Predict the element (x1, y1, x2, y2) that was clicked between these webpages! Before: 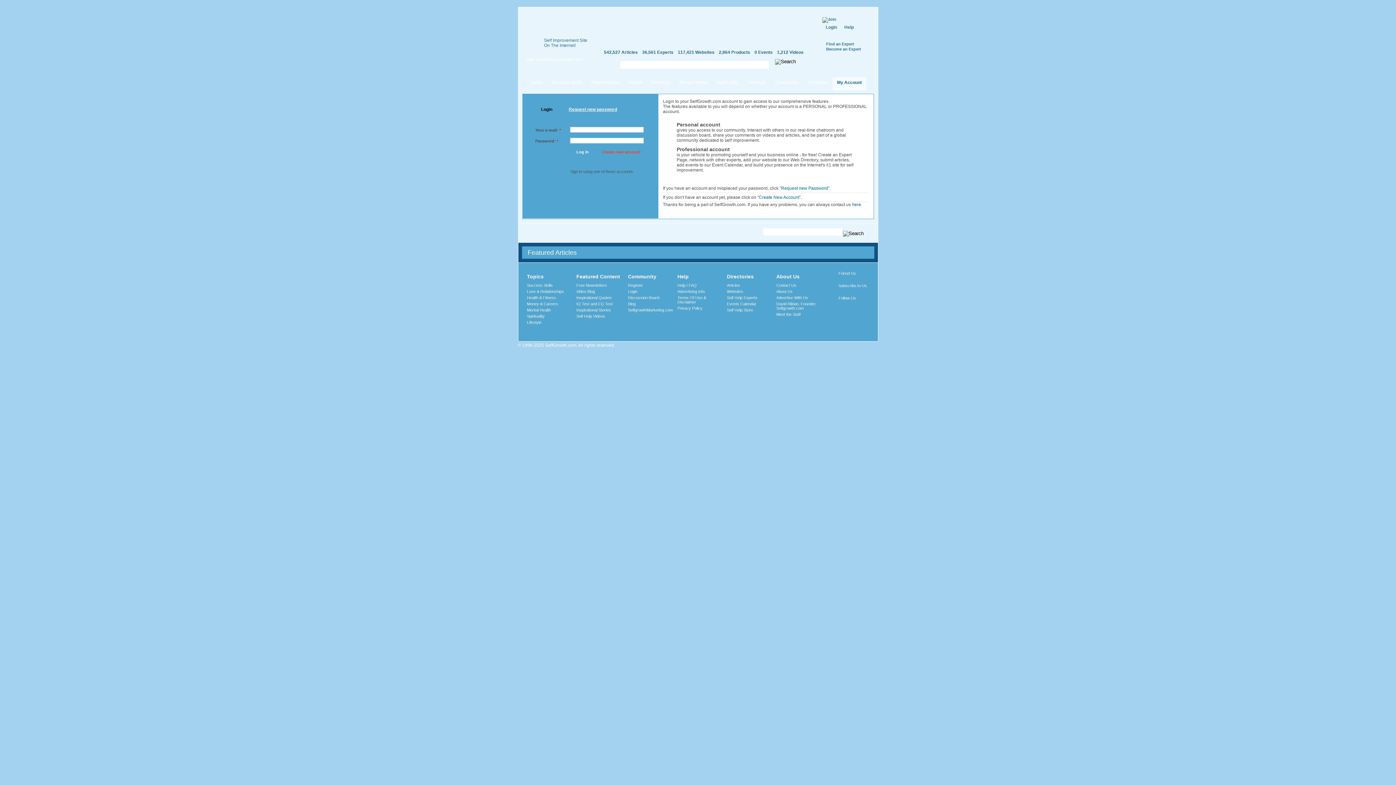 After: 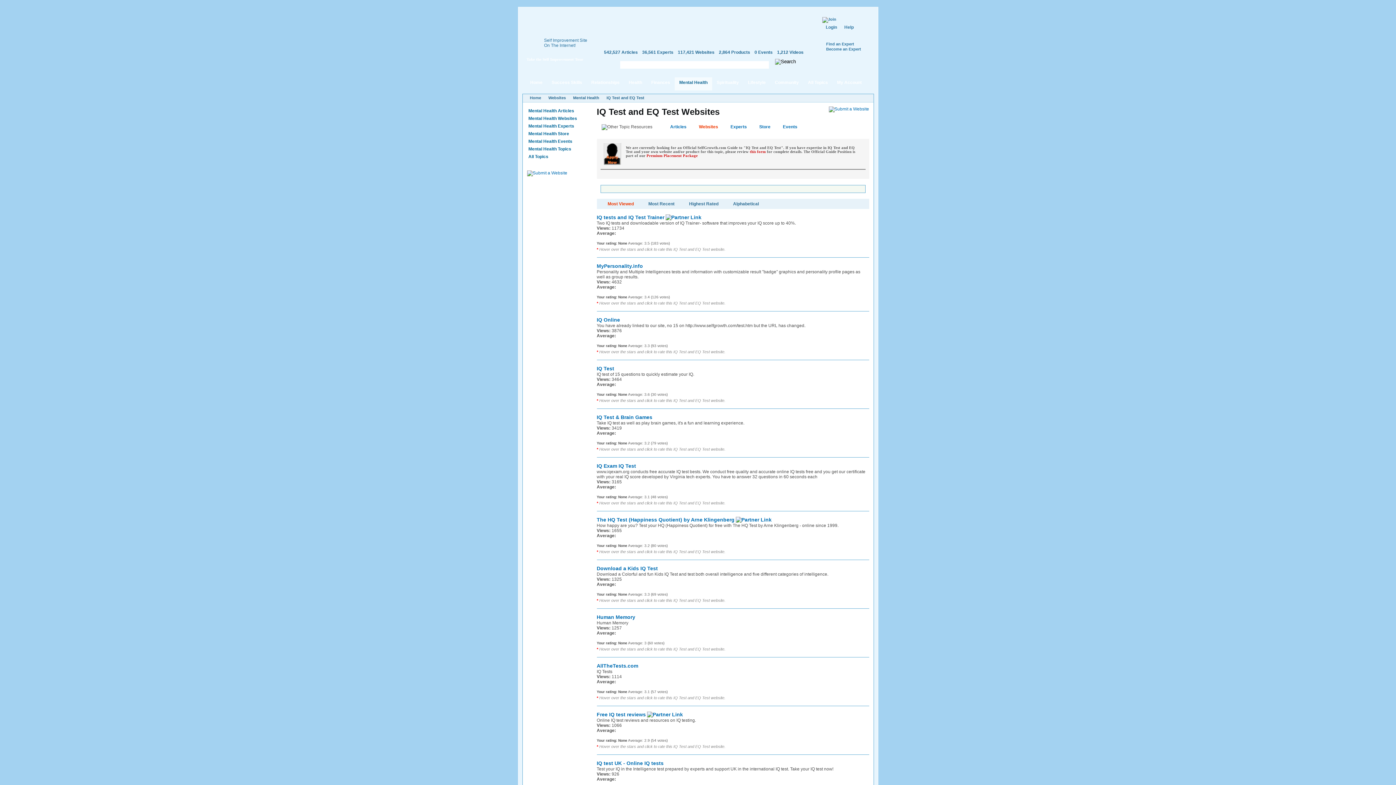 Action: bbox: (576, 301, 612, 306) label: IQ Test and EQ Test